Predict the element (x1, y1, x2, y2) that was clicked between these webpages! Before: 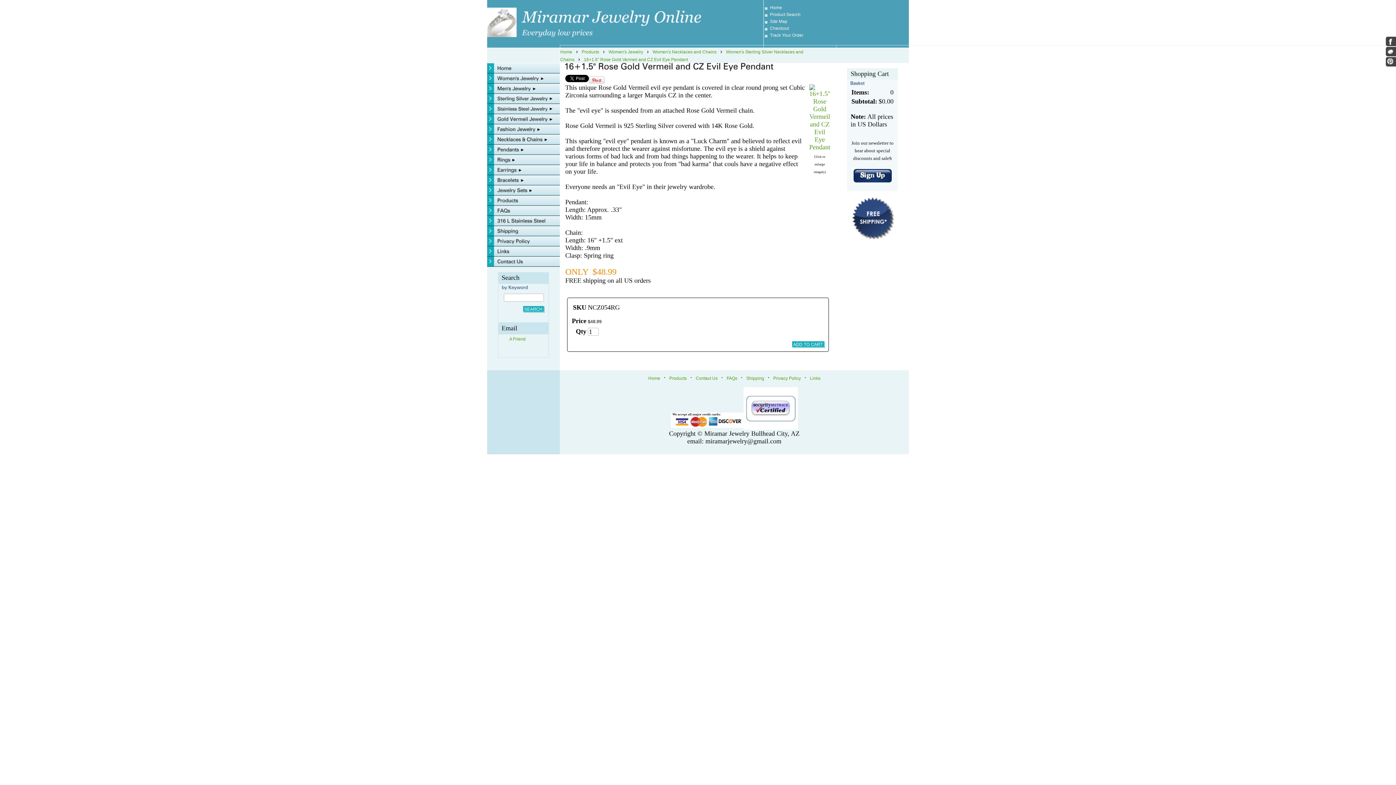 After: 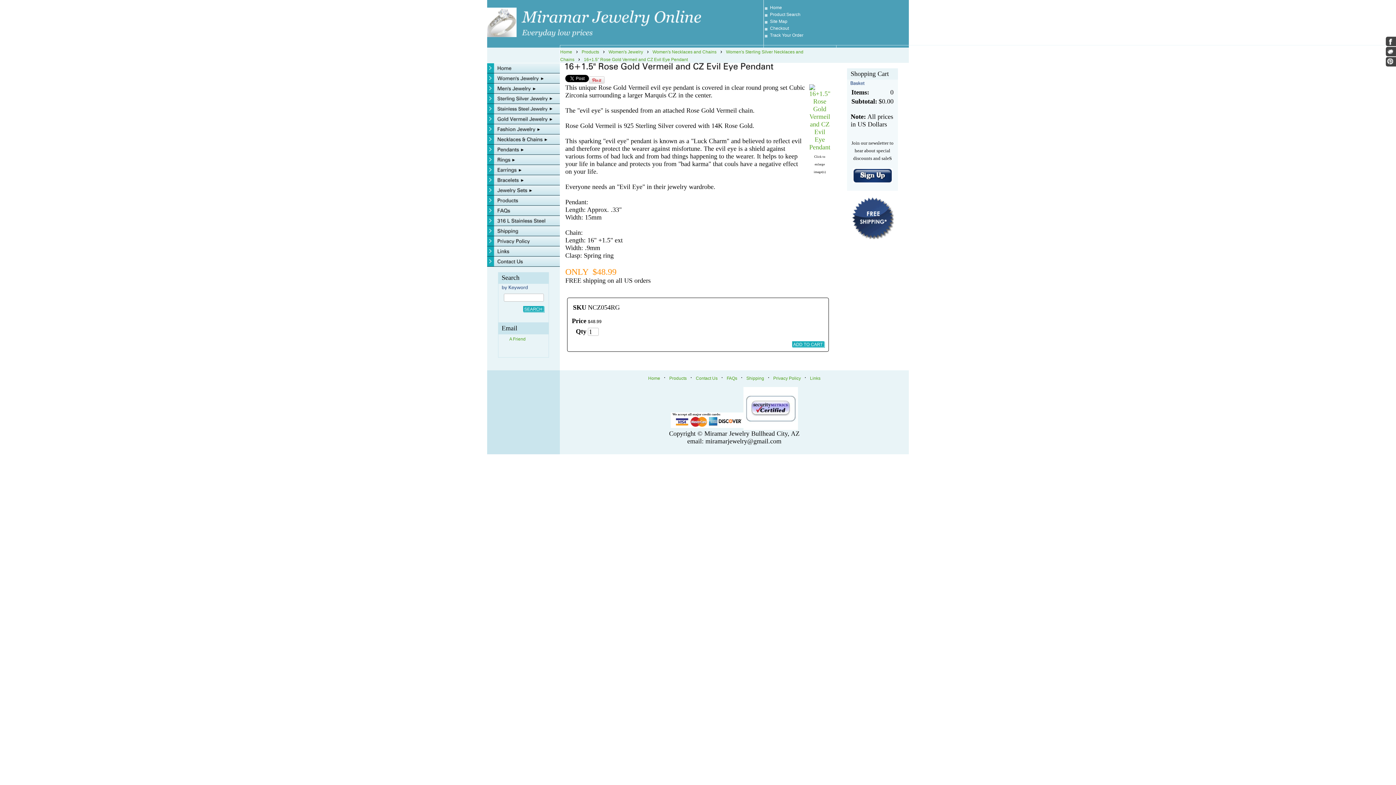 Action: label: 16+1.5" Rose Gold Vermeil and CZ Evil Eye Pendant bbox: (584, 57, 688, 62)